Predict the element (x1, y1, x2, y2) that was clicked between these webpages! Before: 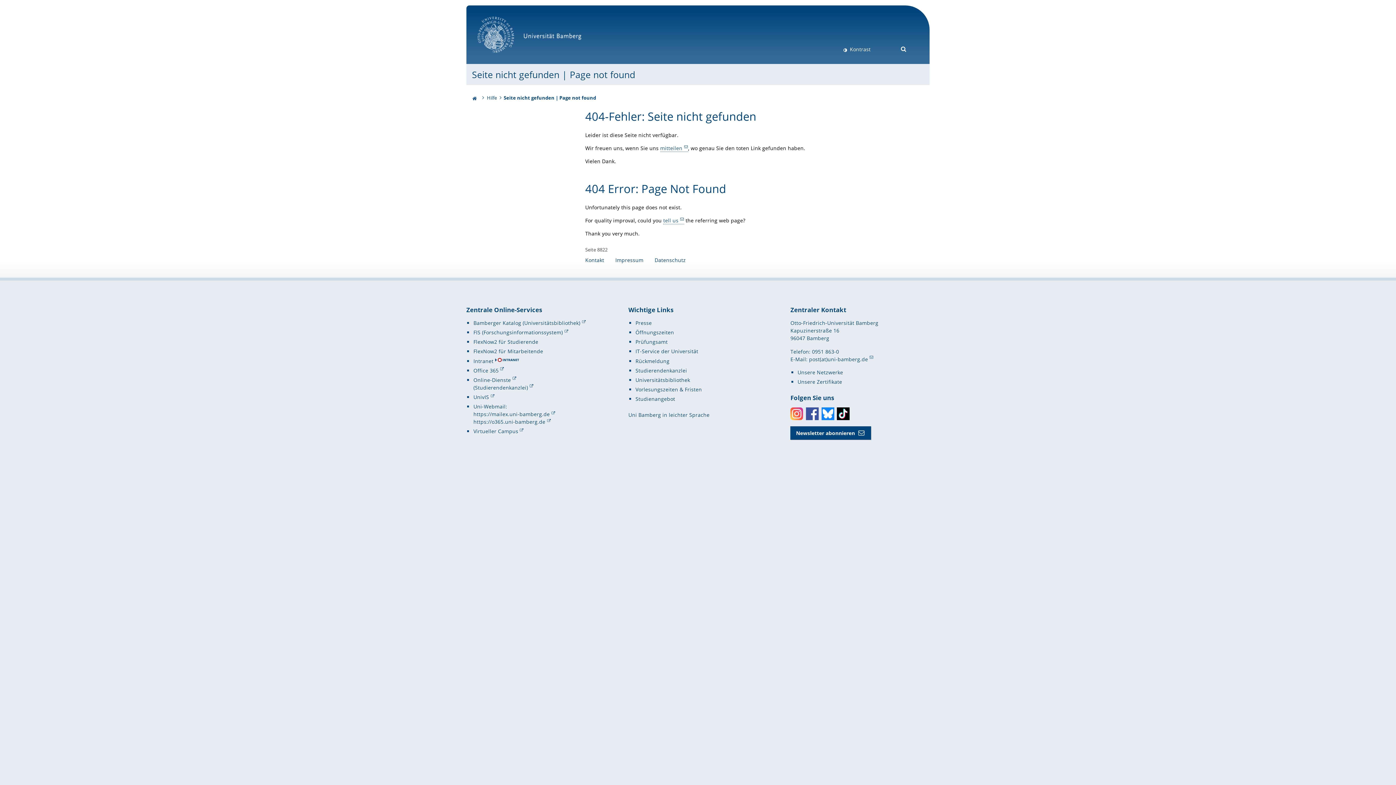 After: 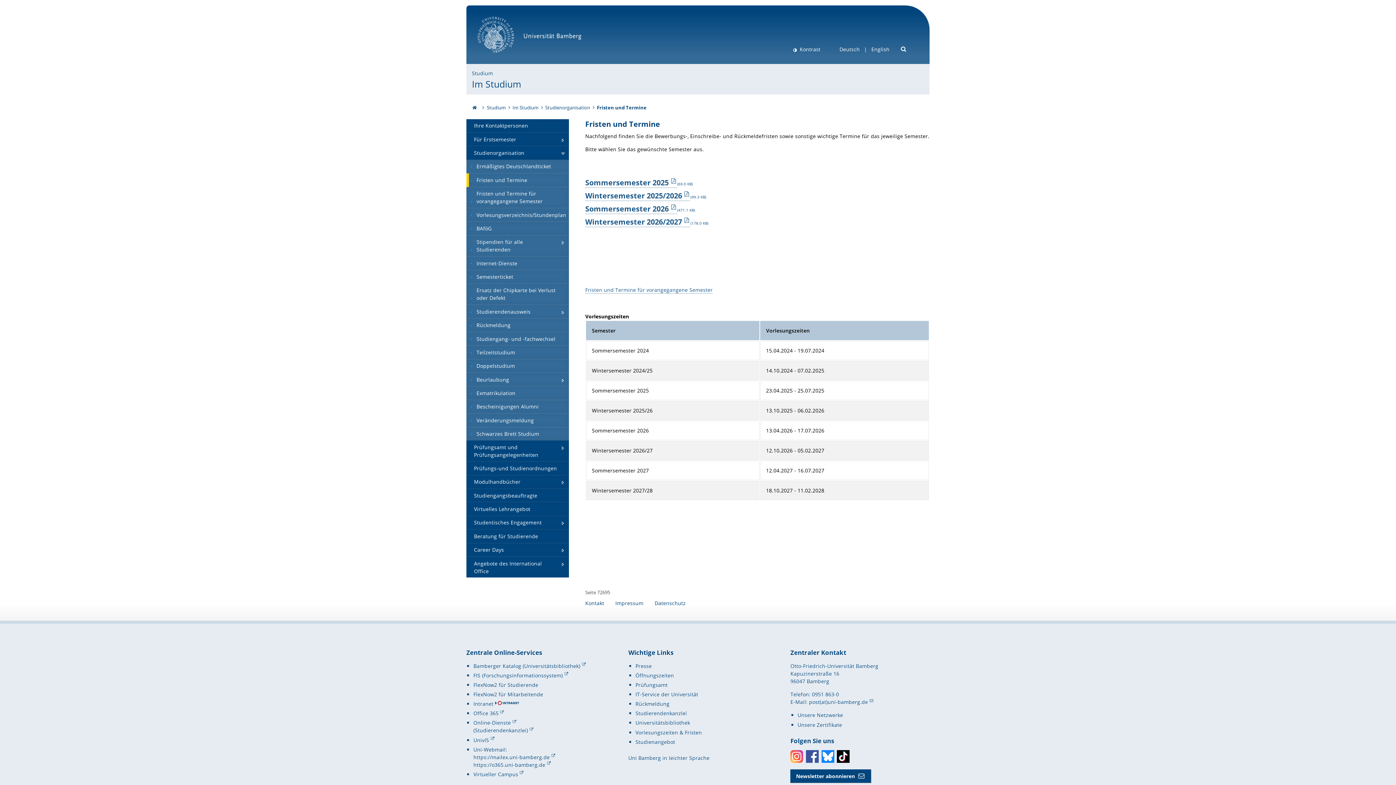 Action: bbox: (635, 386, 702, 393) label: Vorlesungszeiten & Fristen